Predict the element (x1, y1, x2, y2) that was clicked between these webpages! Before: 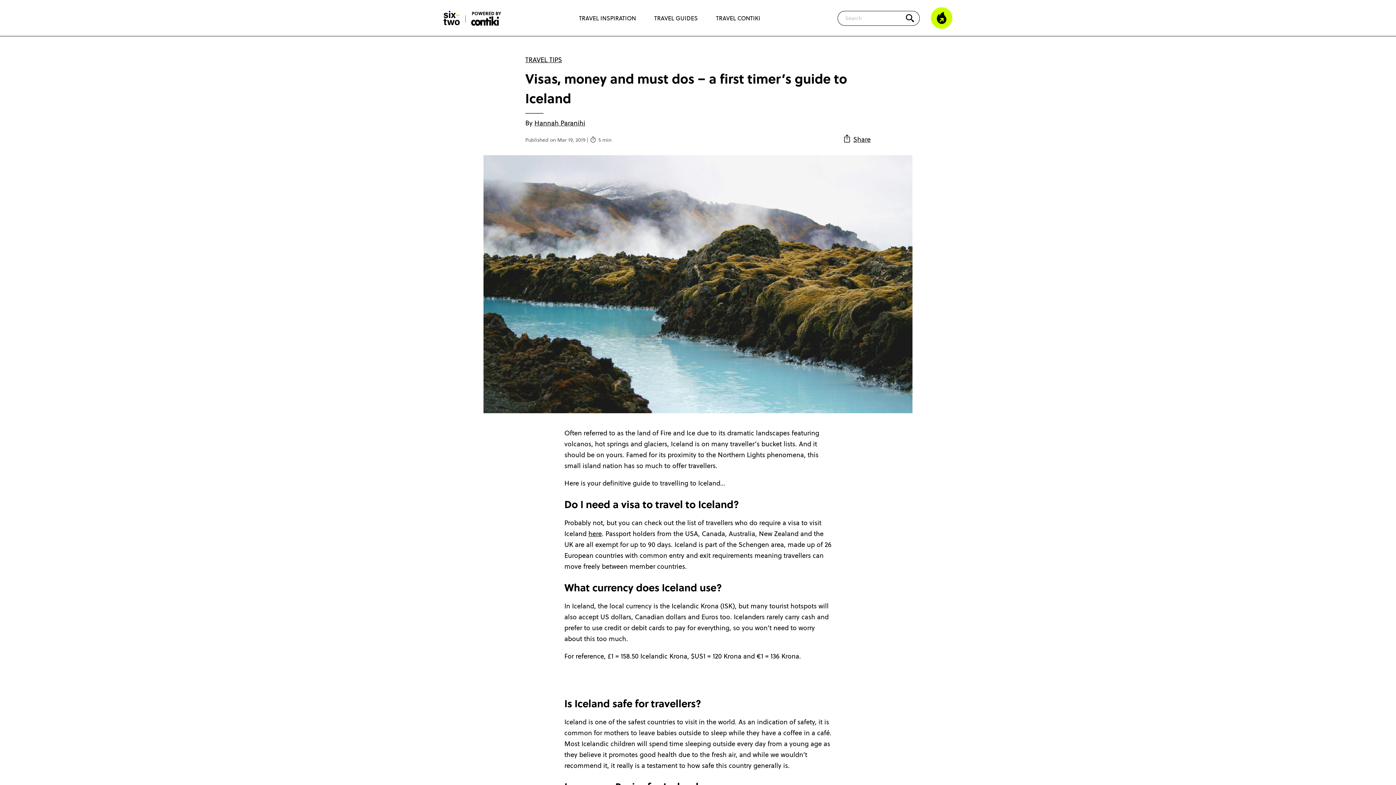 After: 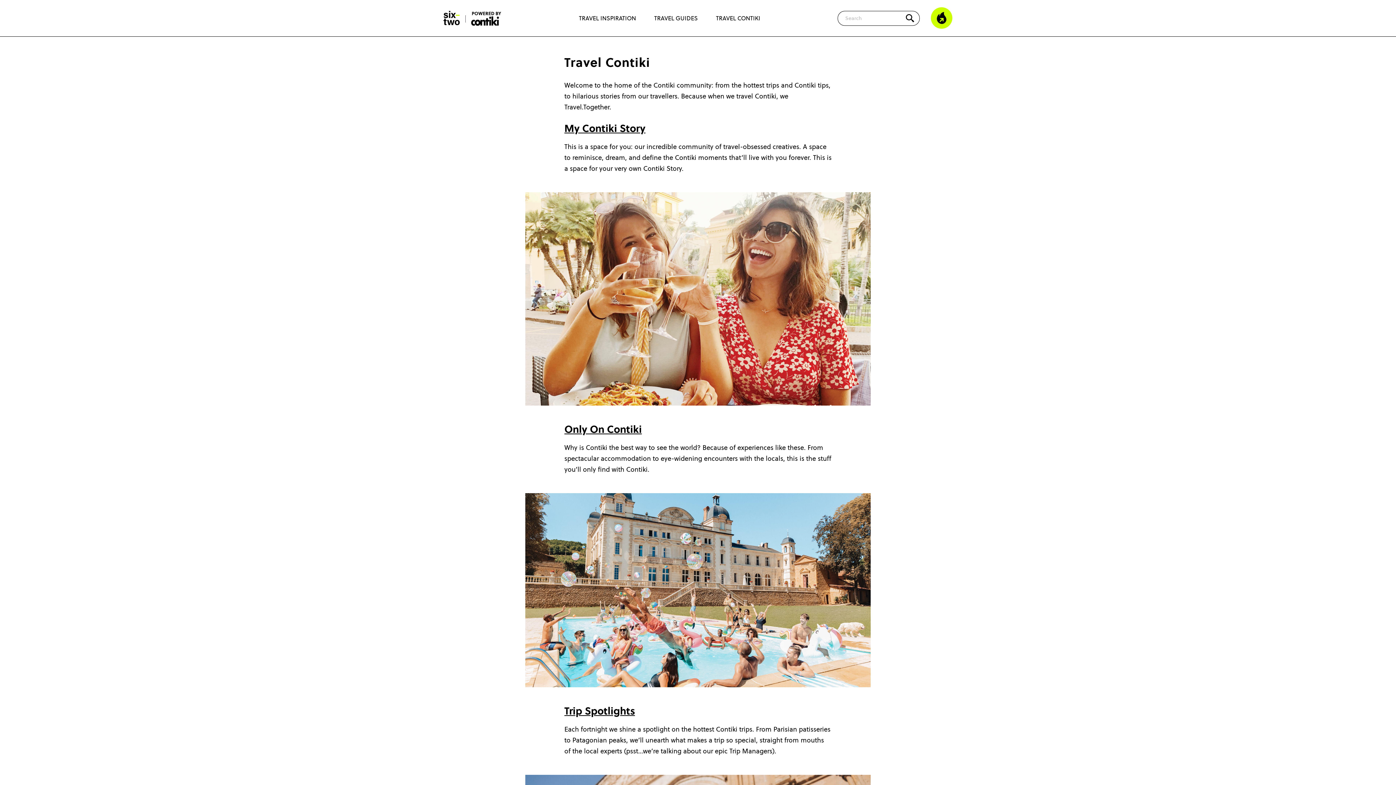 Action: label: TRAVEL CONTIKI bbox: (712, 8, 764, 29)